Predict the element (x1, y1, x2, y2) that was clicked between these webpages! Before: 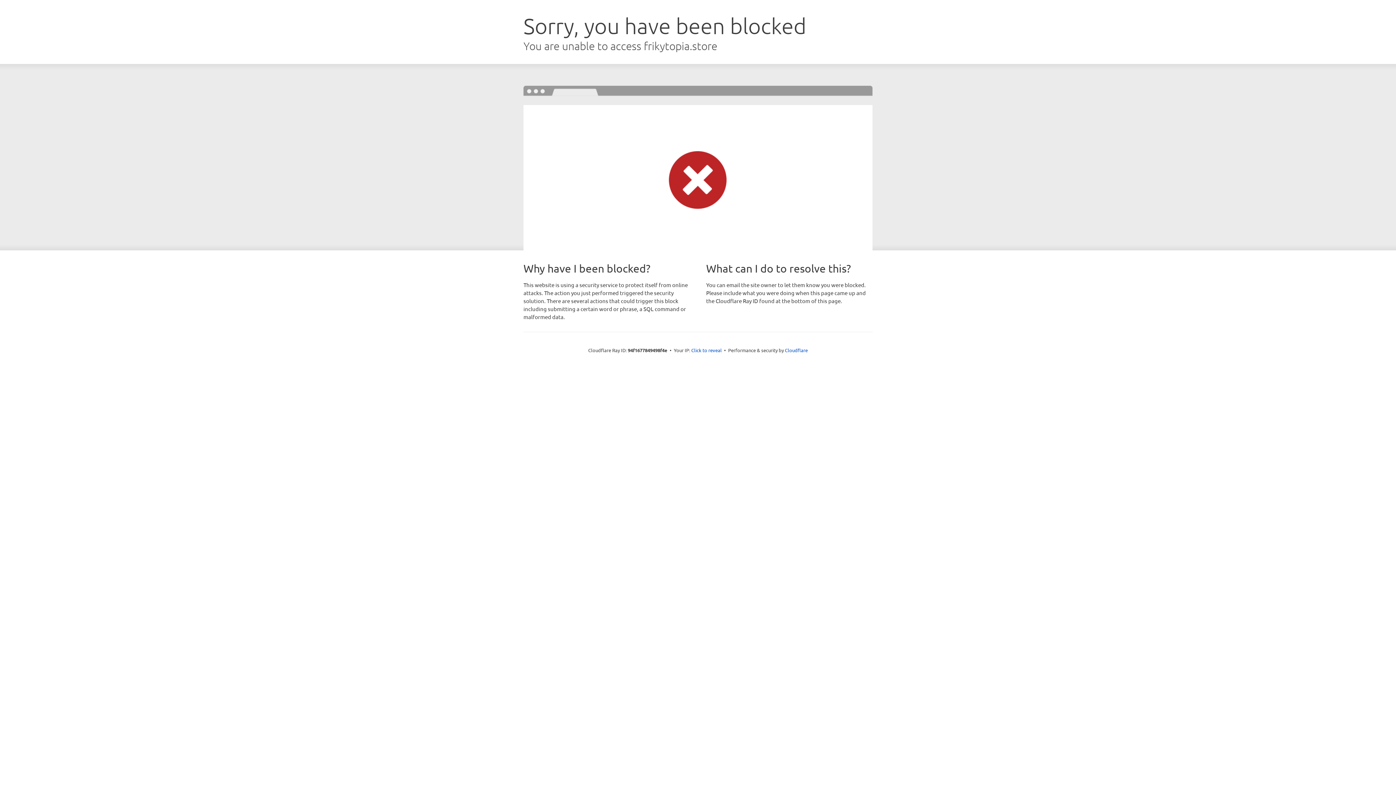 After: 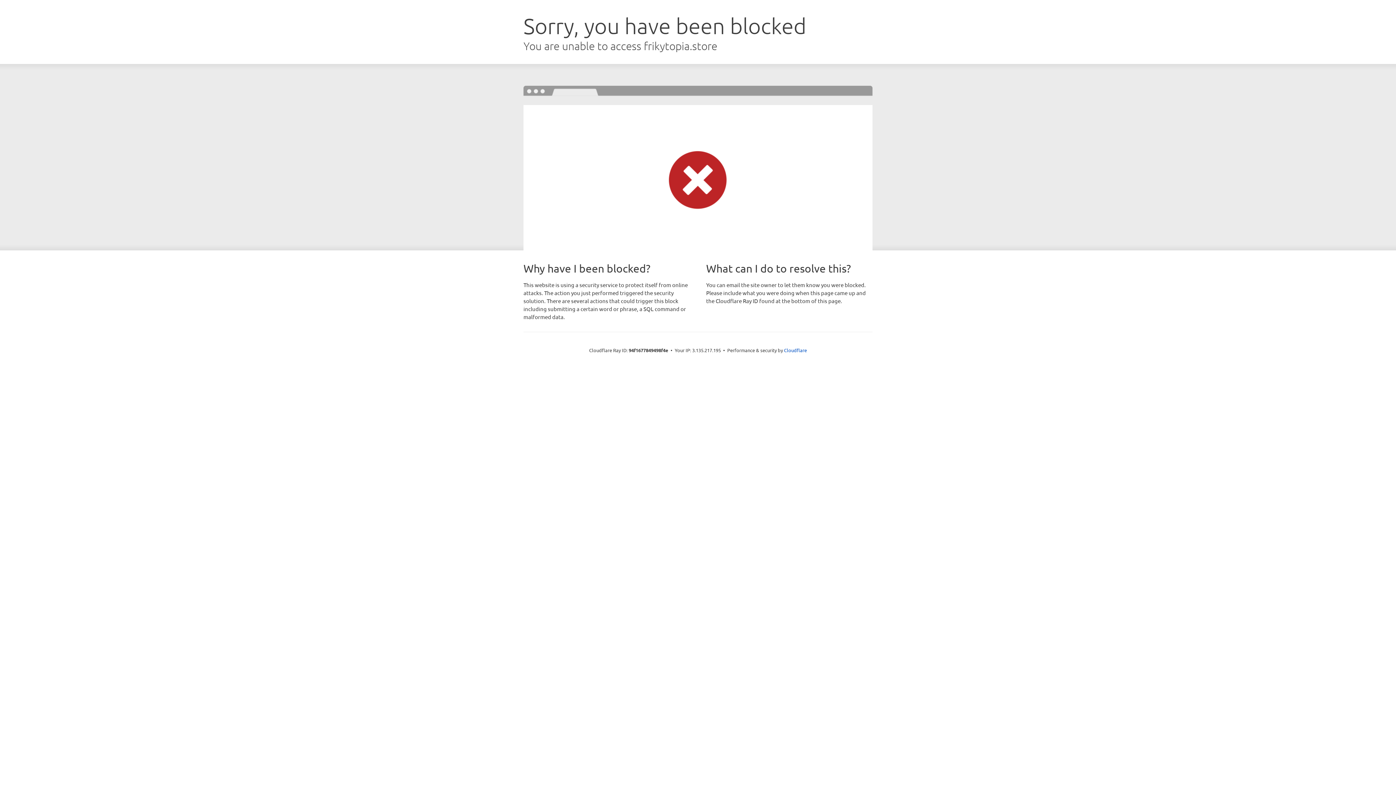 Action: label: Click to reveal bbox: (691, 346, 722, 353)